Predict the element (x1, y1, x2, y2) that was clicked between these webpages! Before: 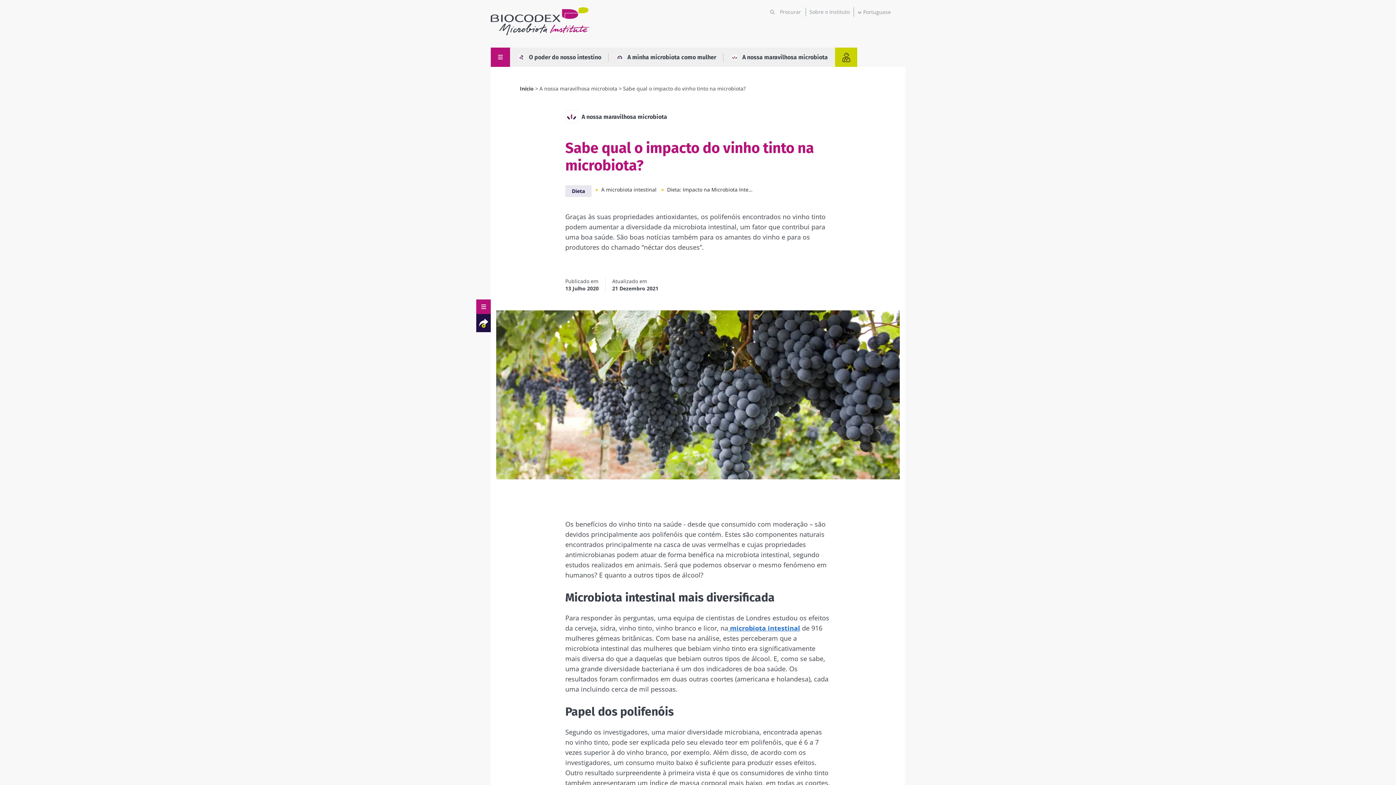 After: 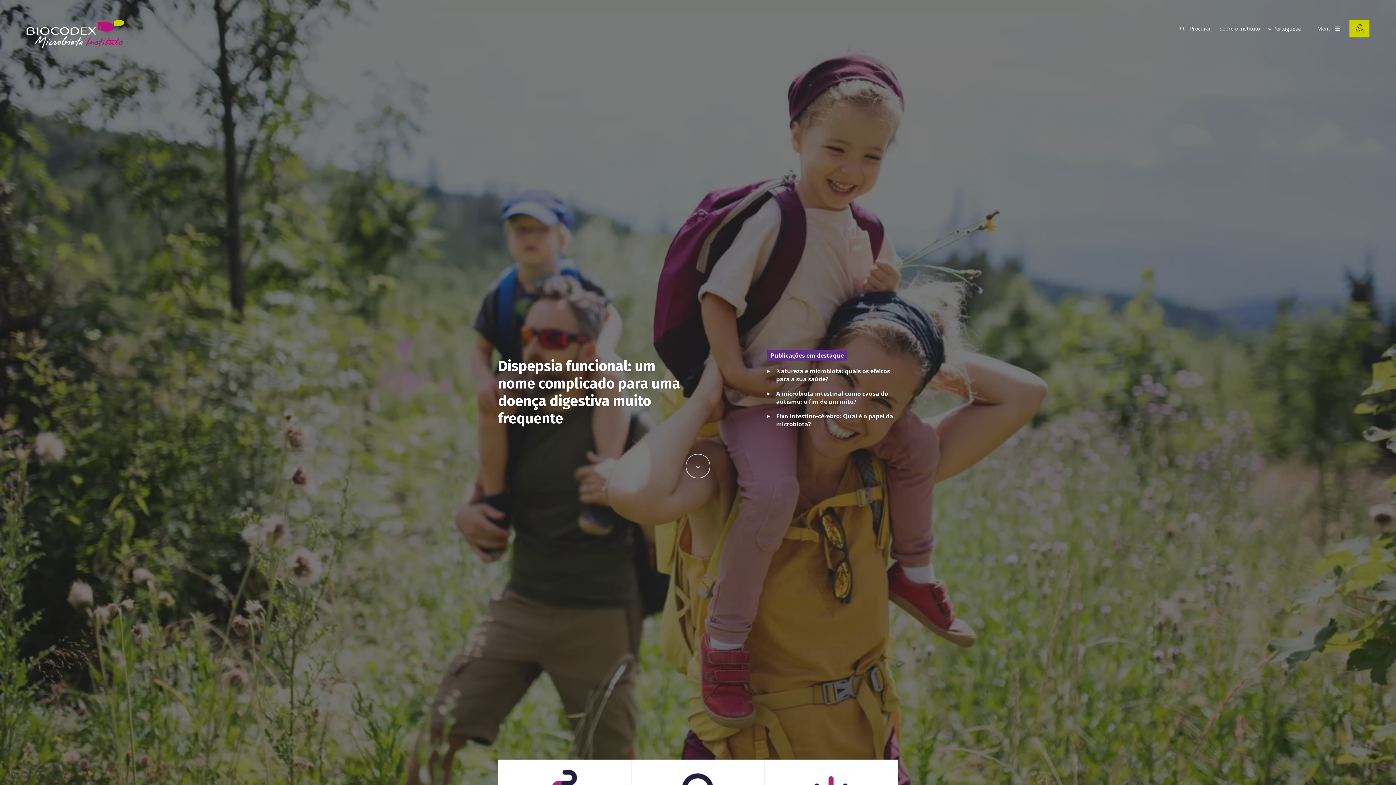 Action: label: Início bbox: (520, 85, 533, 92)